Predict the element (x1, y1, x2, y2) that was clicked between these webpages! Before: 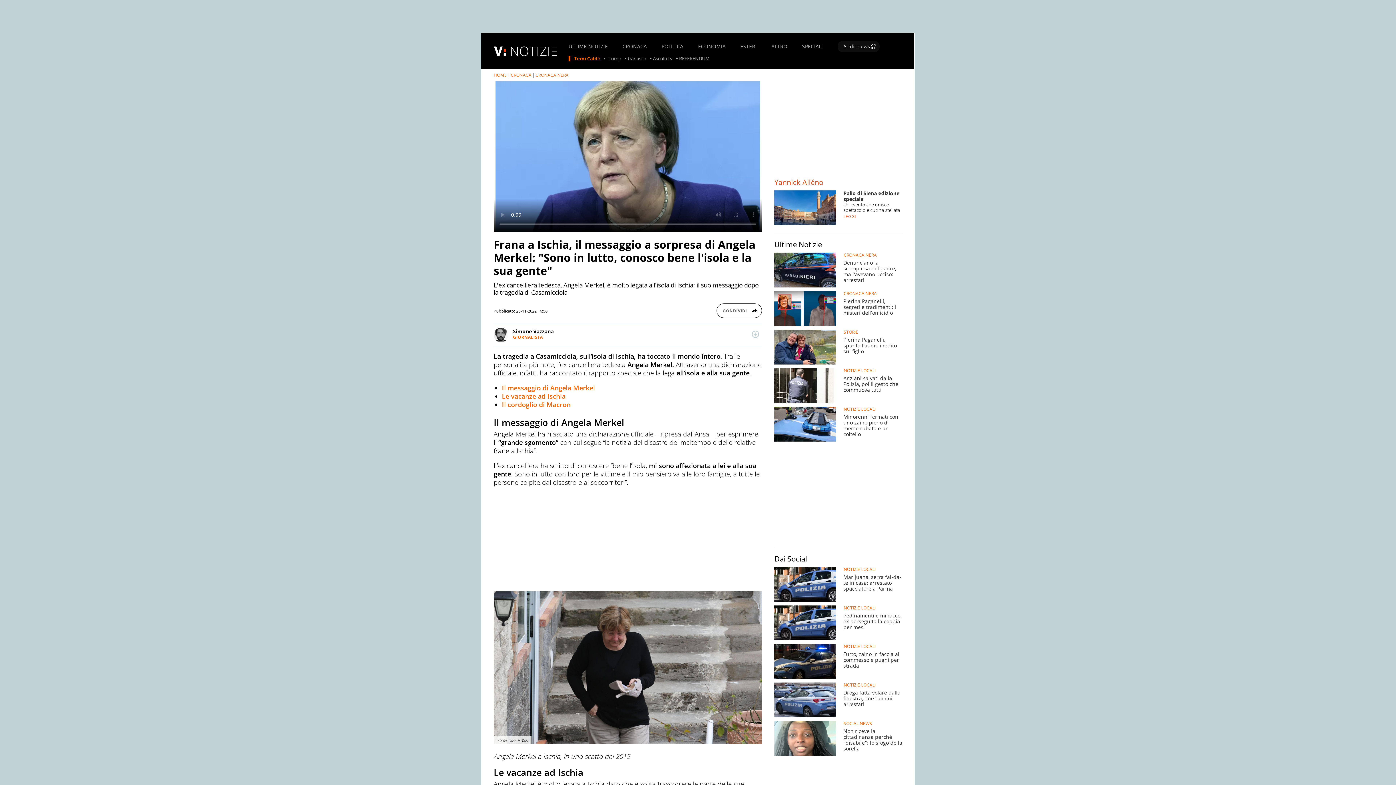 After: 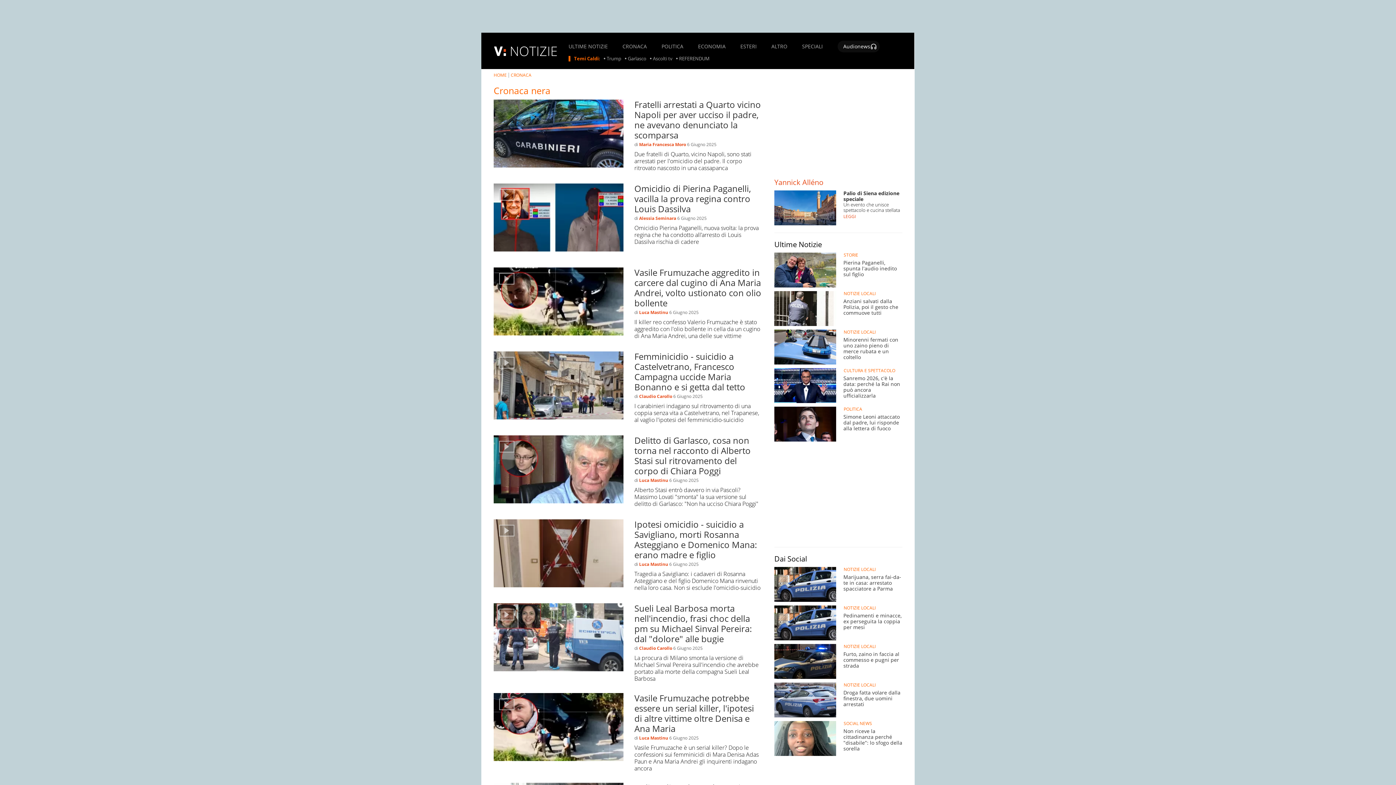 Action: label: CRONACA NERA bbox: (843, 291, 876, 296)